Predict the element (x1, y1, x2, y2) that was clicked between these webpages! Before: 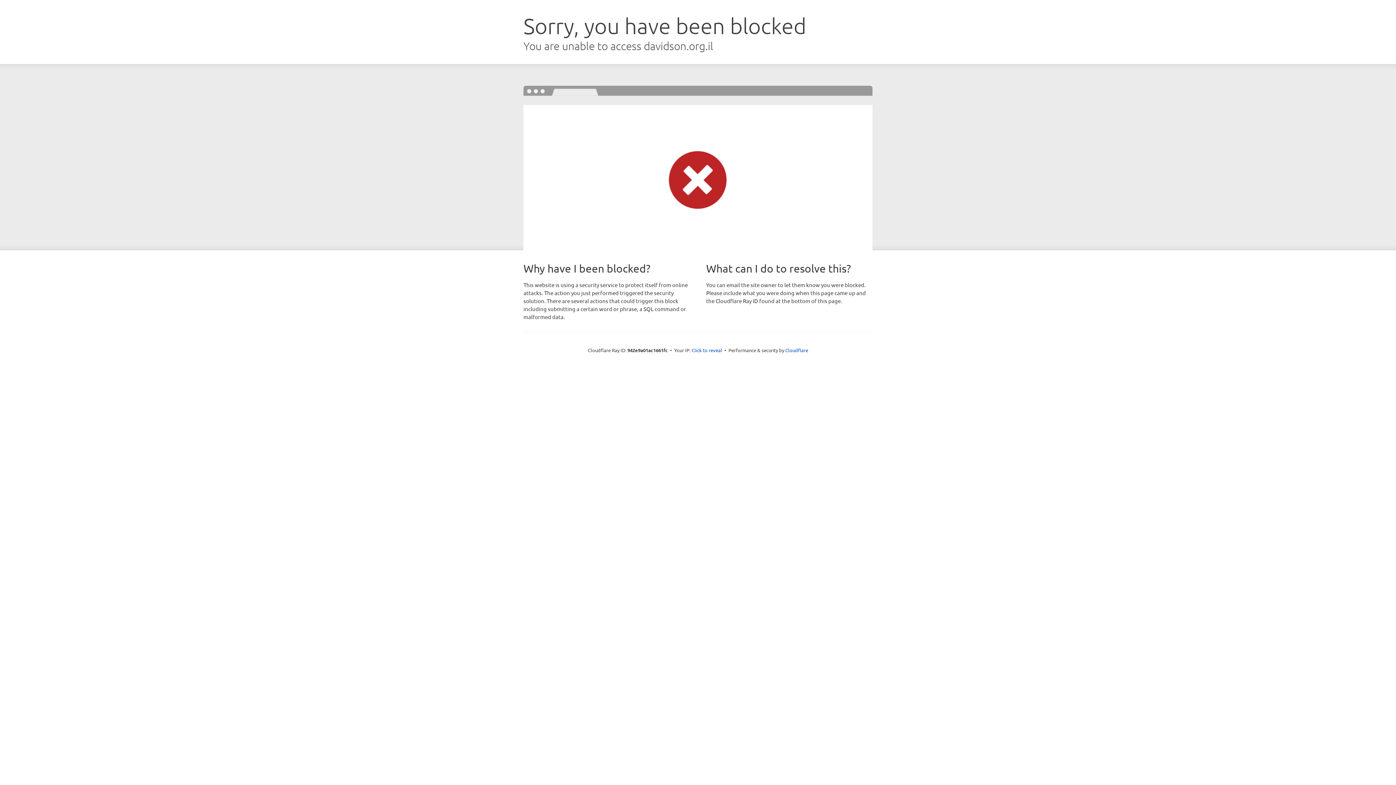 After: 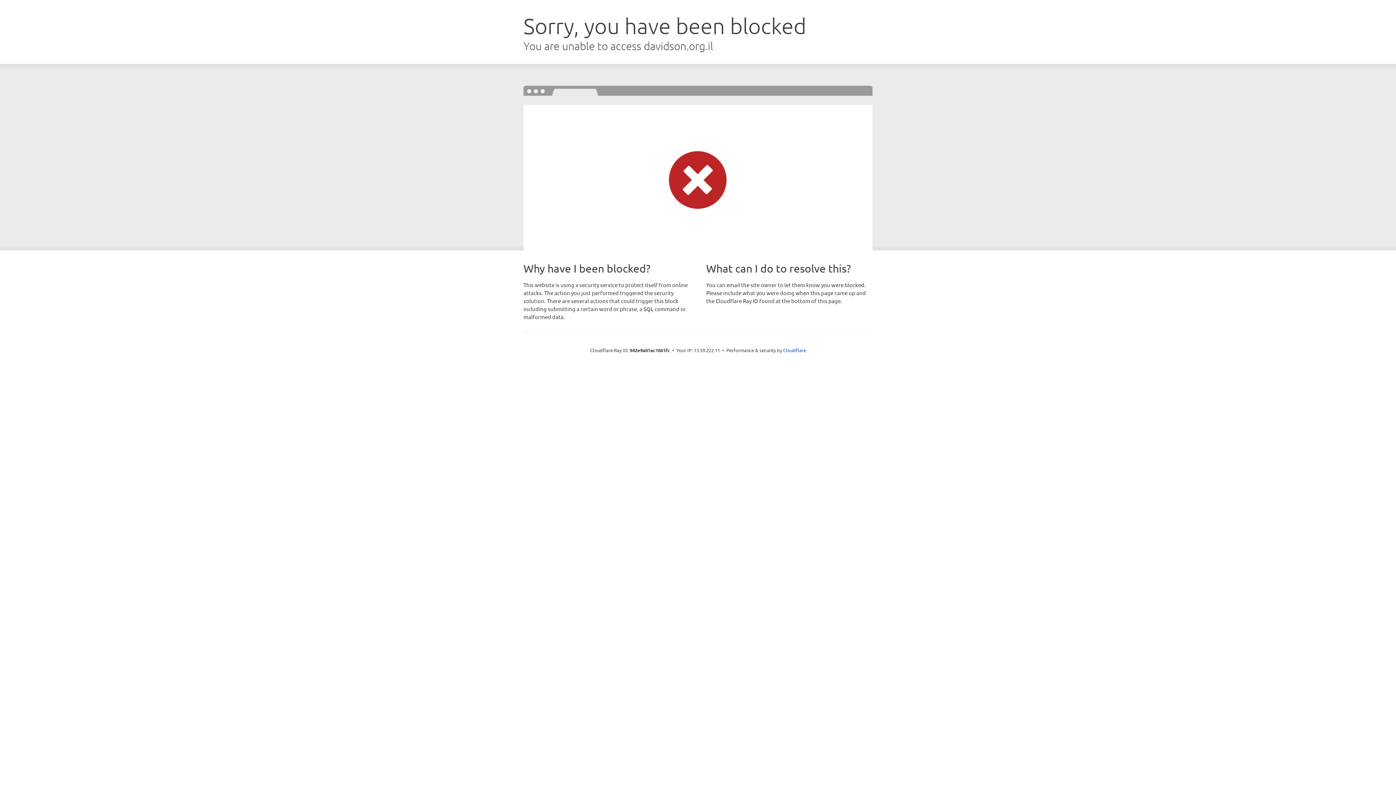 Action: label: Click to reveal bbox: (691, 346, 722, 353)